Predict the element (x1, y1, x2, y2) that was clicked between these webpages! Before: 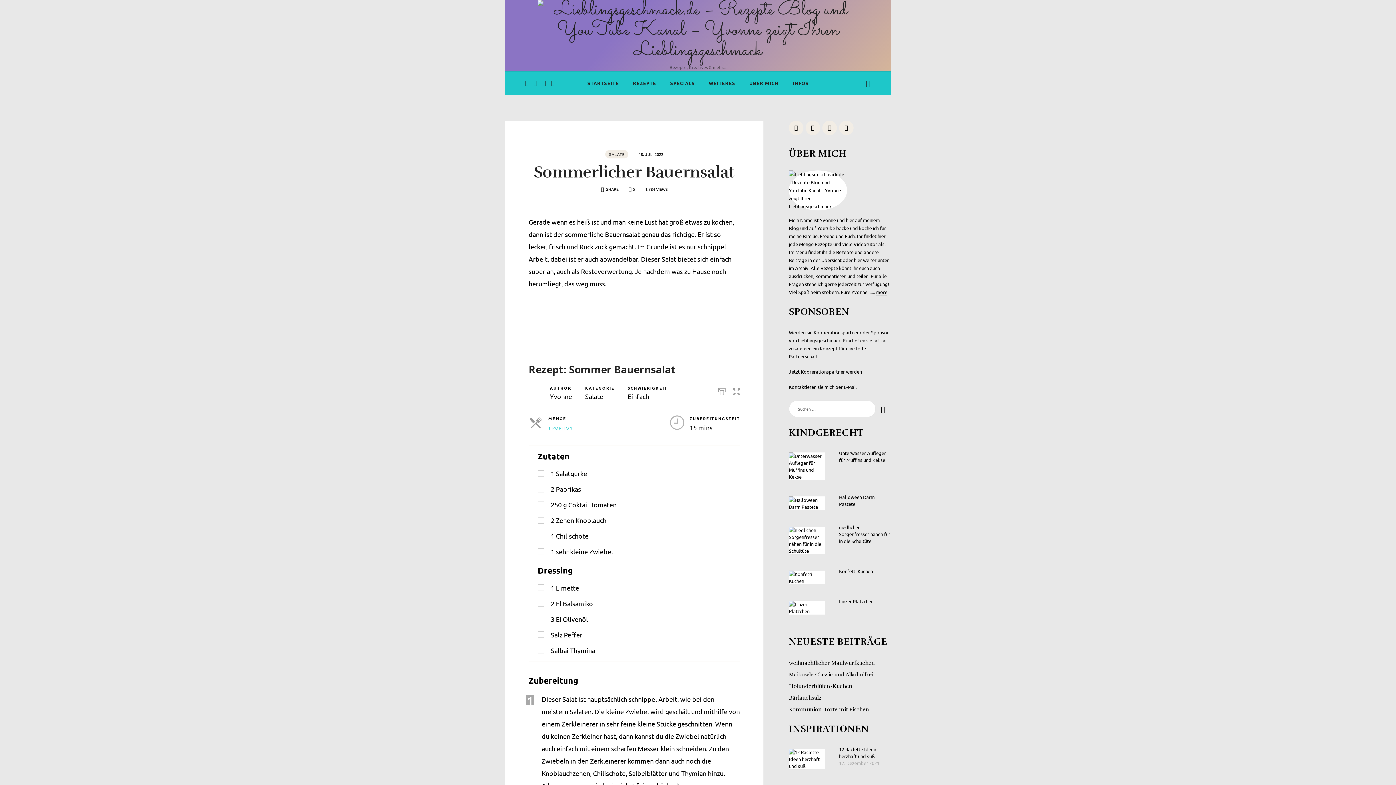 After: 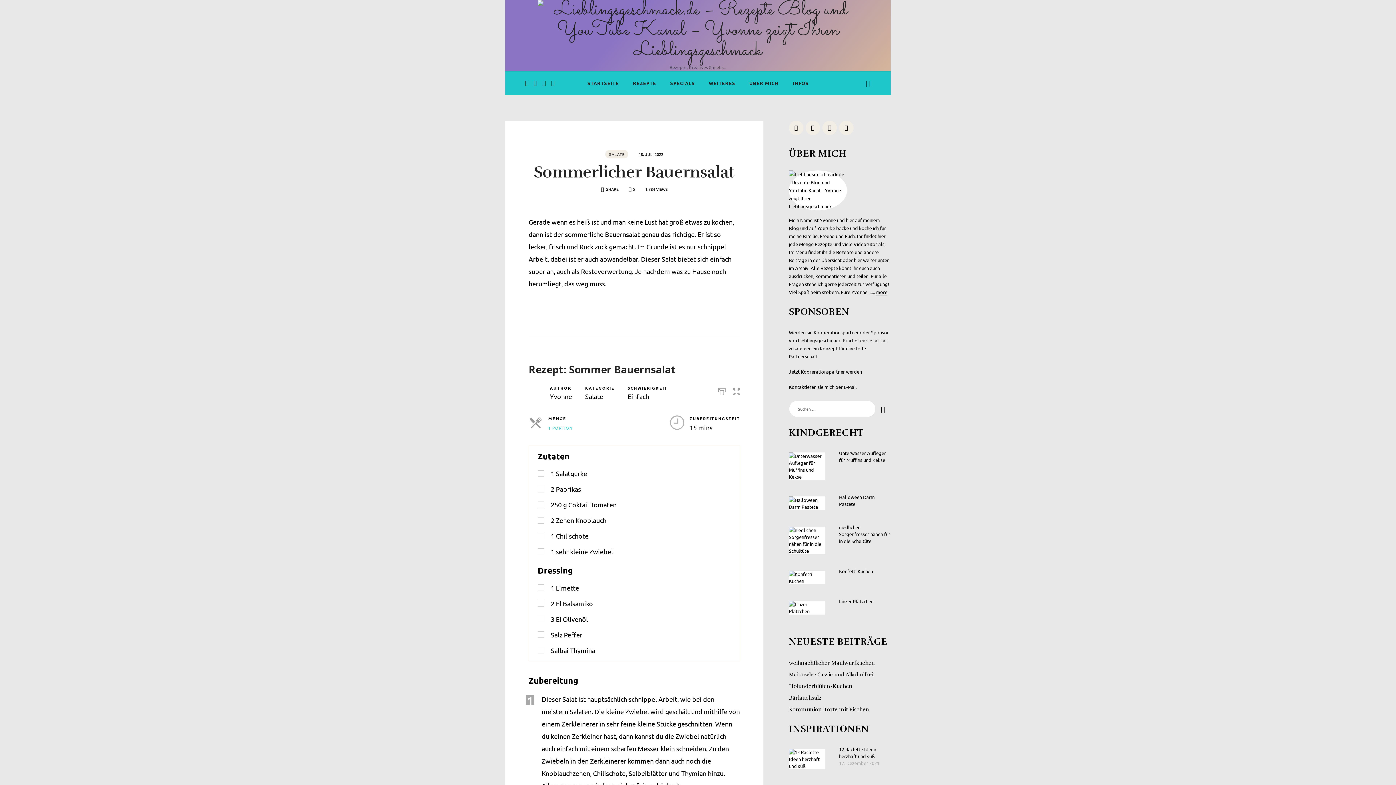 Action: bbox: (522, 77, 531, 88)